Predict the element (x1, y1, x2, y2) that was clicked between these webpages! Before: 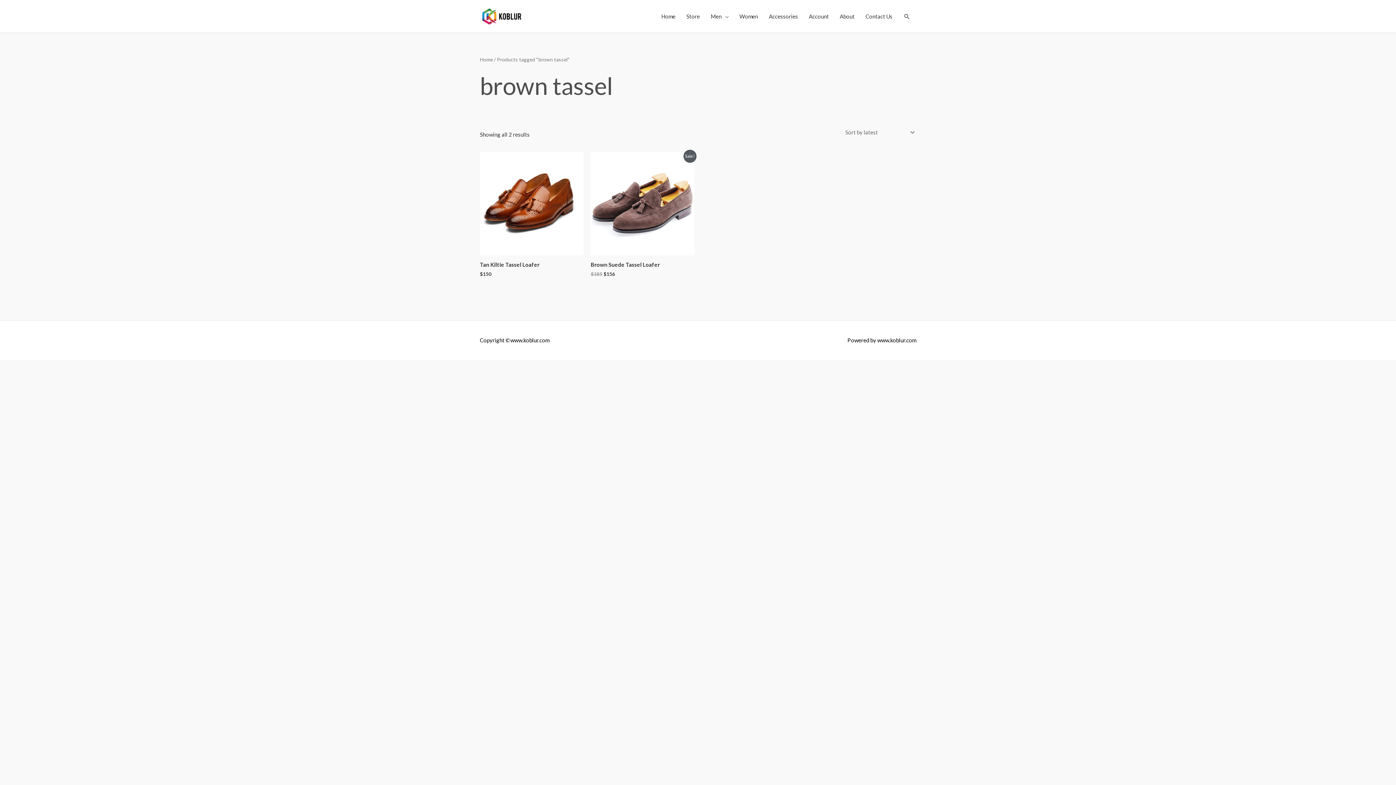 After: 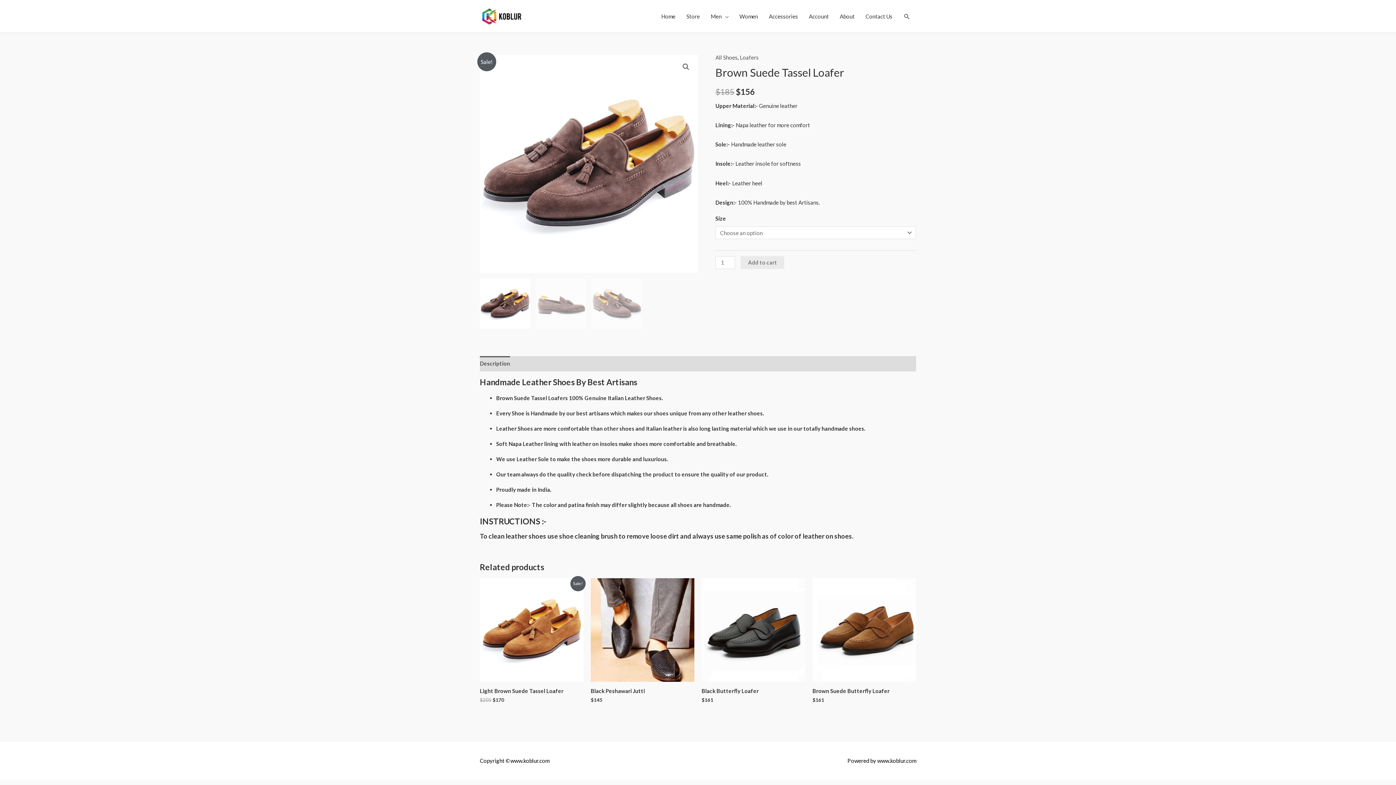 Action: label: Brown Suede Tassel Loafer bbox: (590, 261, 694, 271)